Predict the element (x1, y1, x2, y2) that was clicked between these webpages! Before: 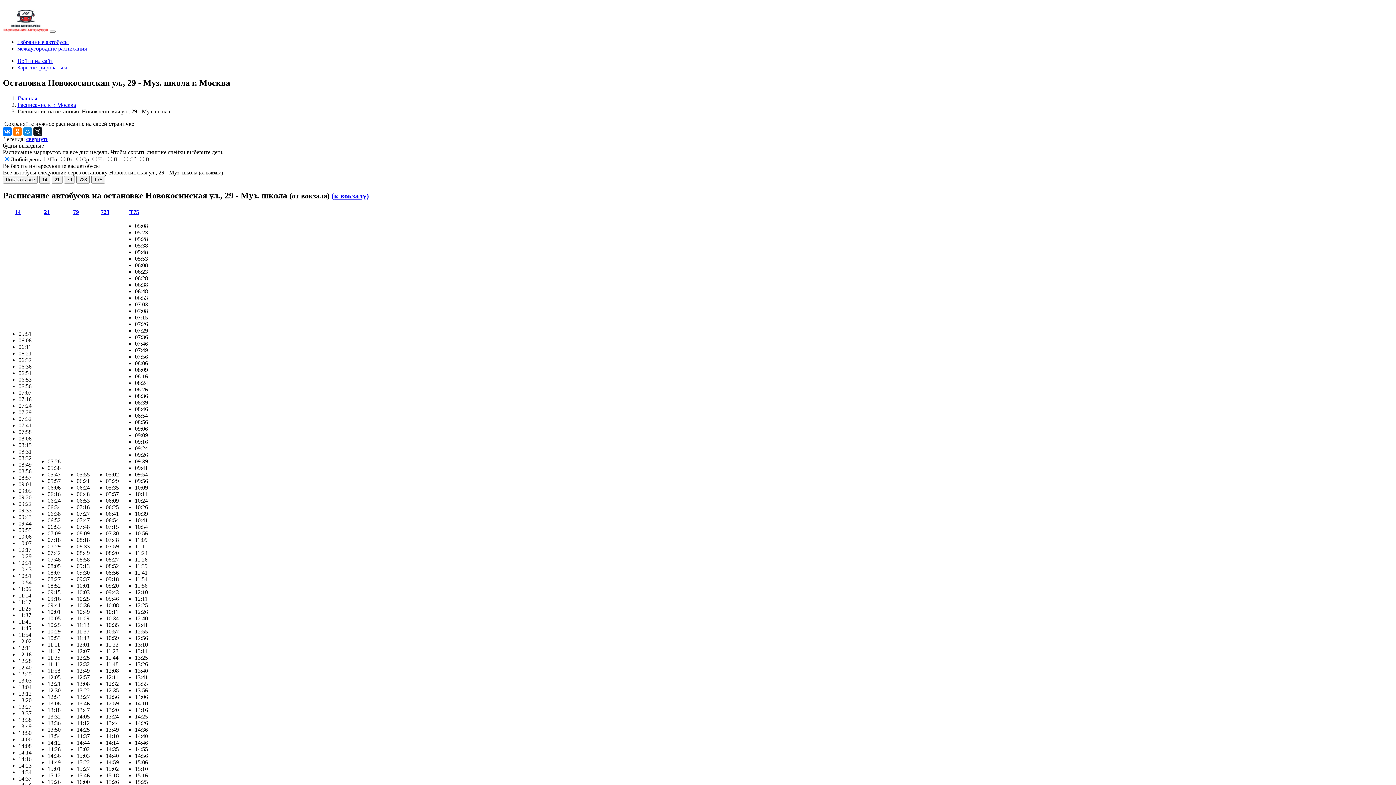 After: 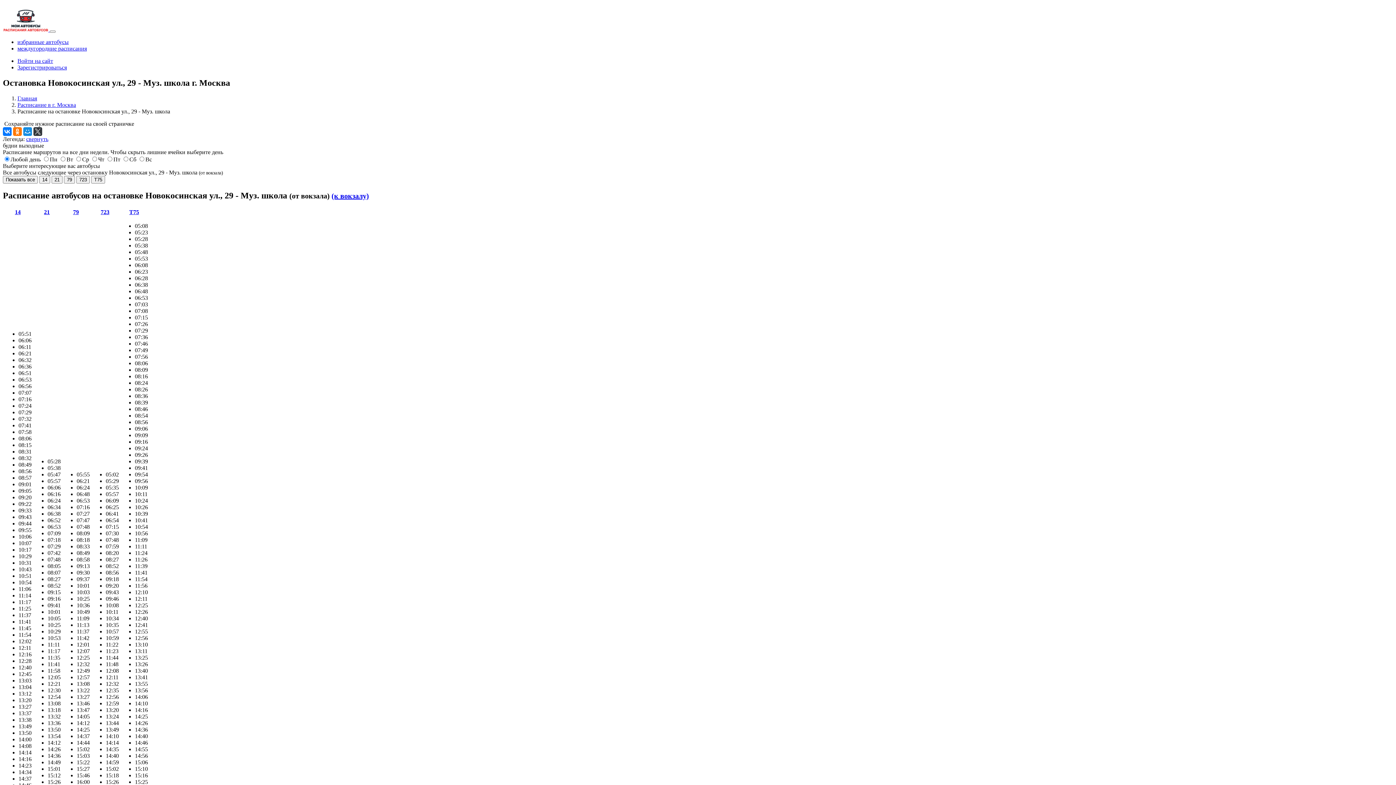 Action: bbox: (33, 127, 42, 135)